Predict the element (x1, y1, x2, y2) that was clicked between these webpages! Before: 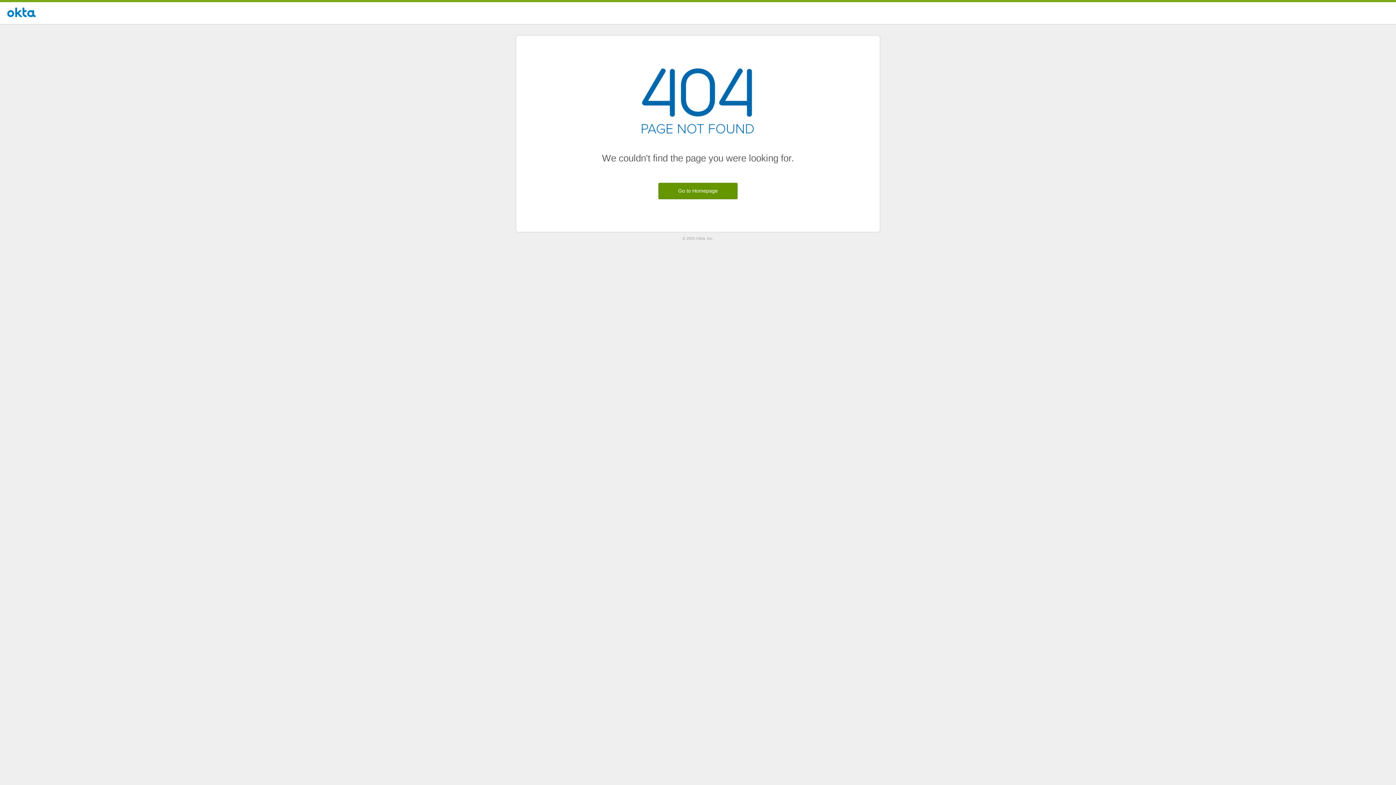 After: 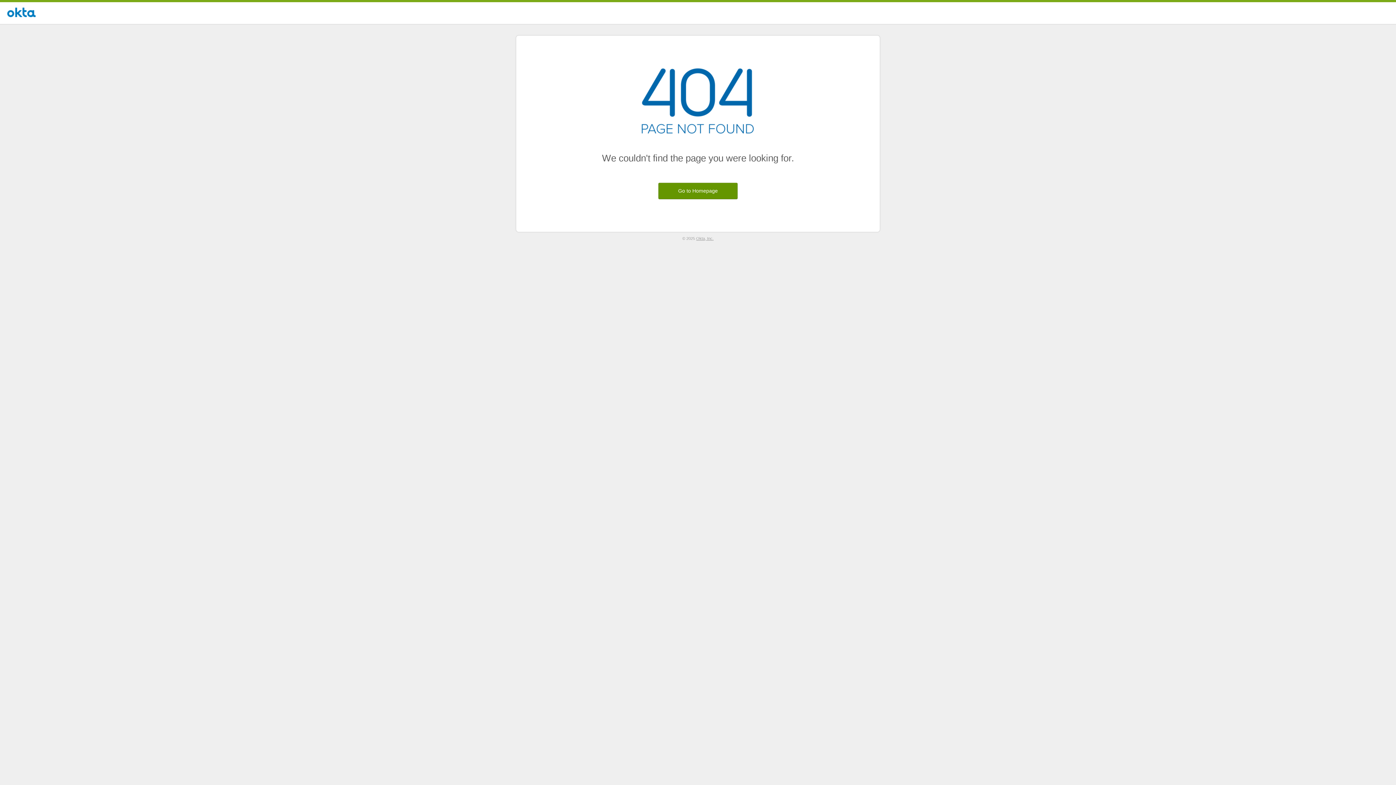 Action: label: Okta, Inc. bbox: (696, 236, 713, 240)